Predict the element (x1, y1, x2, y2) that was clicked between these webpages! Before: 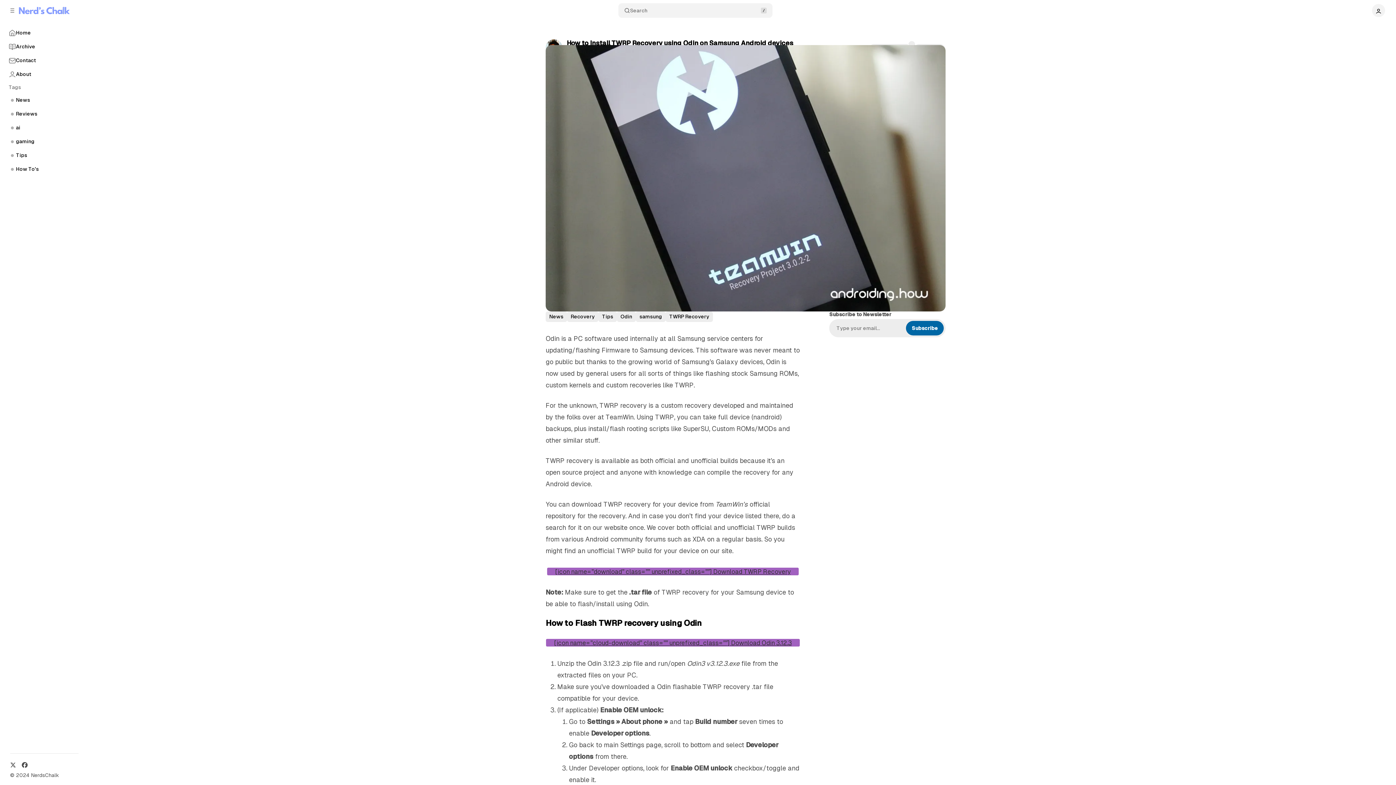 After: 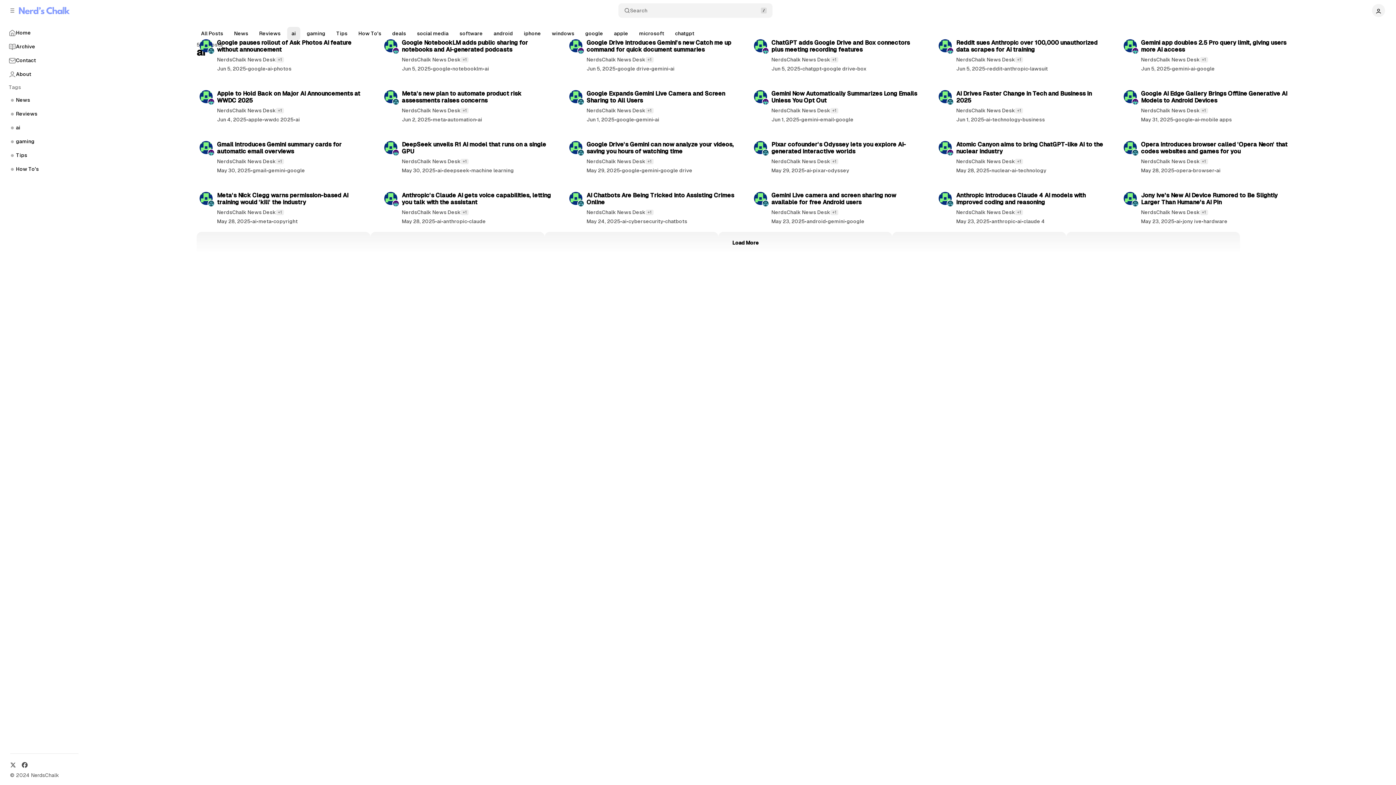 Action: label: ai bbox: (4, 121, 84, 134)